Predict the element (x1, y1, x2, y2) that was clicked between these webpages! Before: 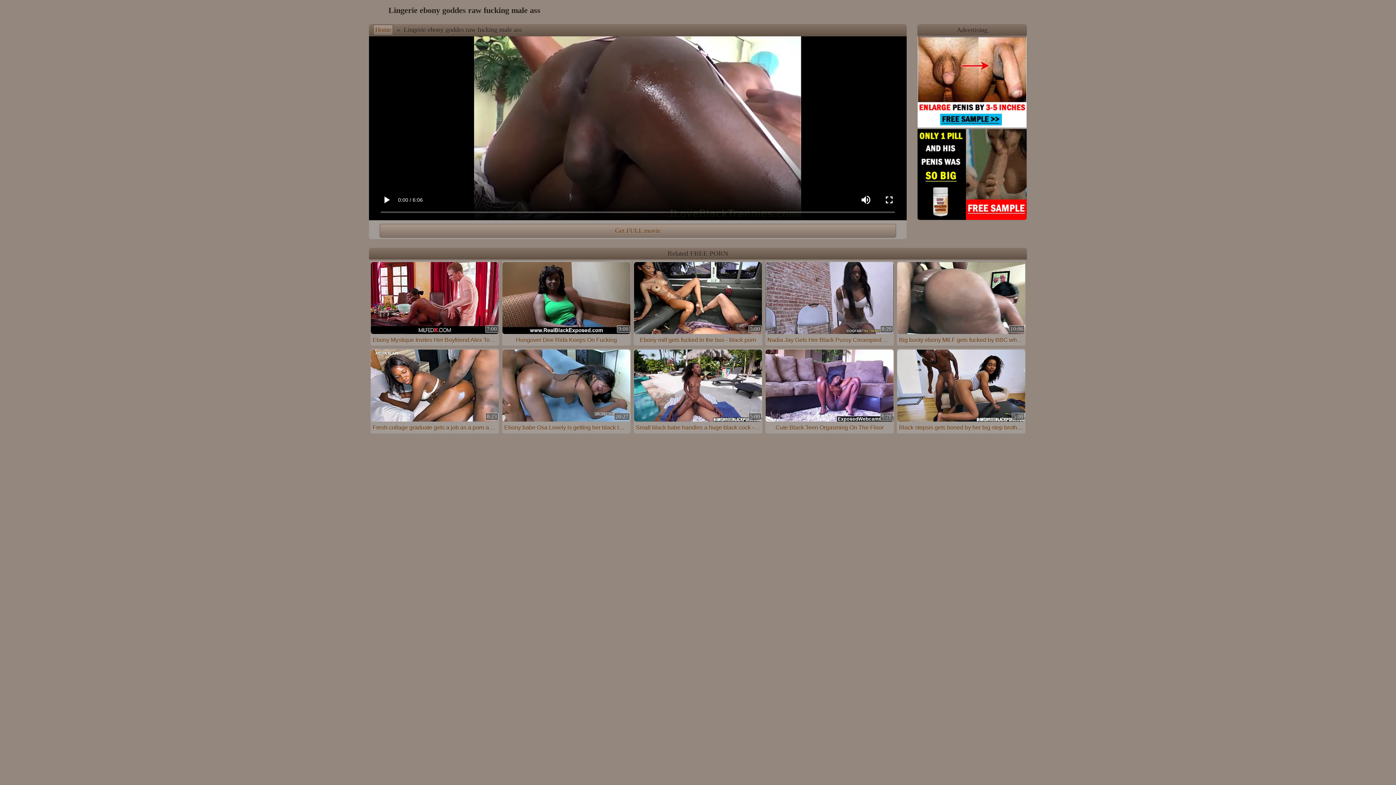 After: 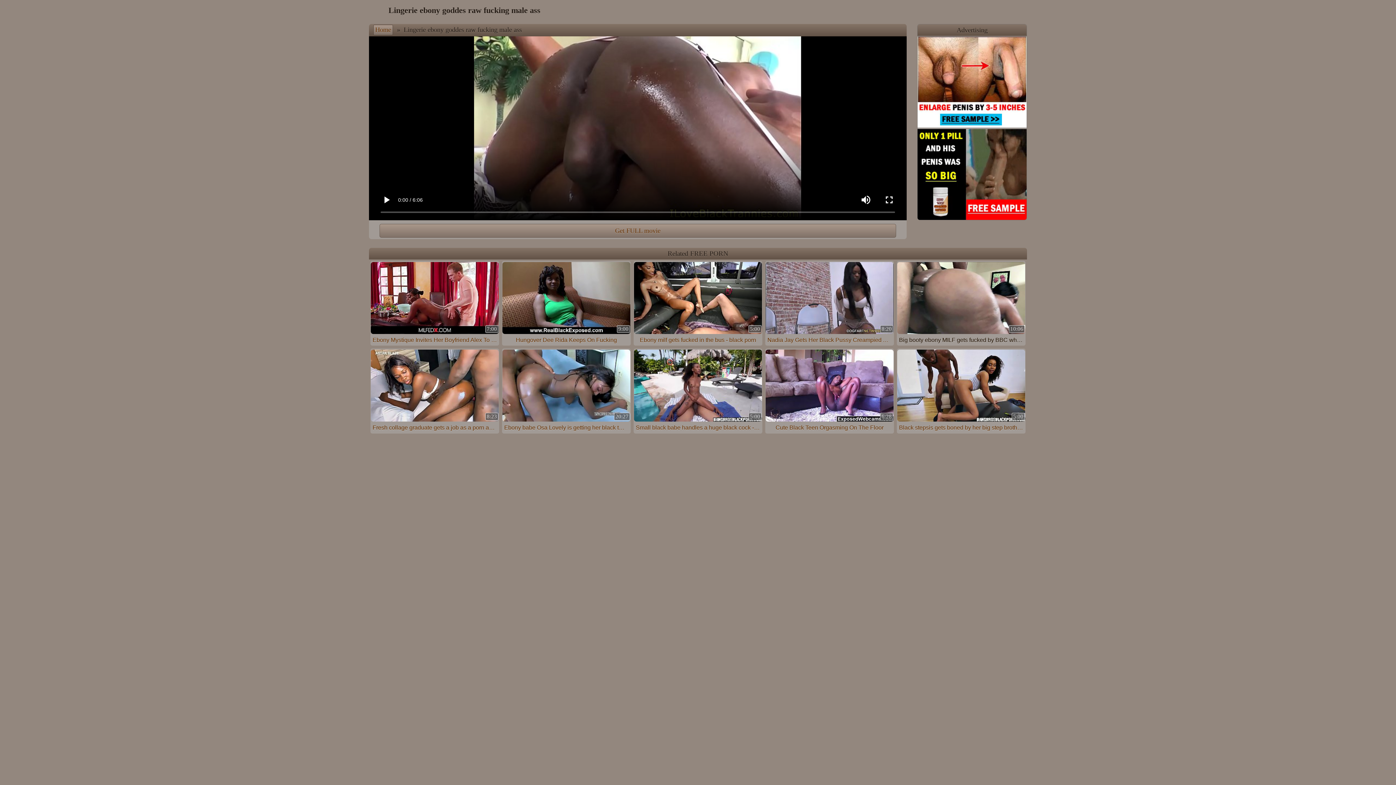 Action: bbox: (897, 260, 1025, 345) label: 10:06

Big booty ebony MILF gets fucked by BBC while her husband is away